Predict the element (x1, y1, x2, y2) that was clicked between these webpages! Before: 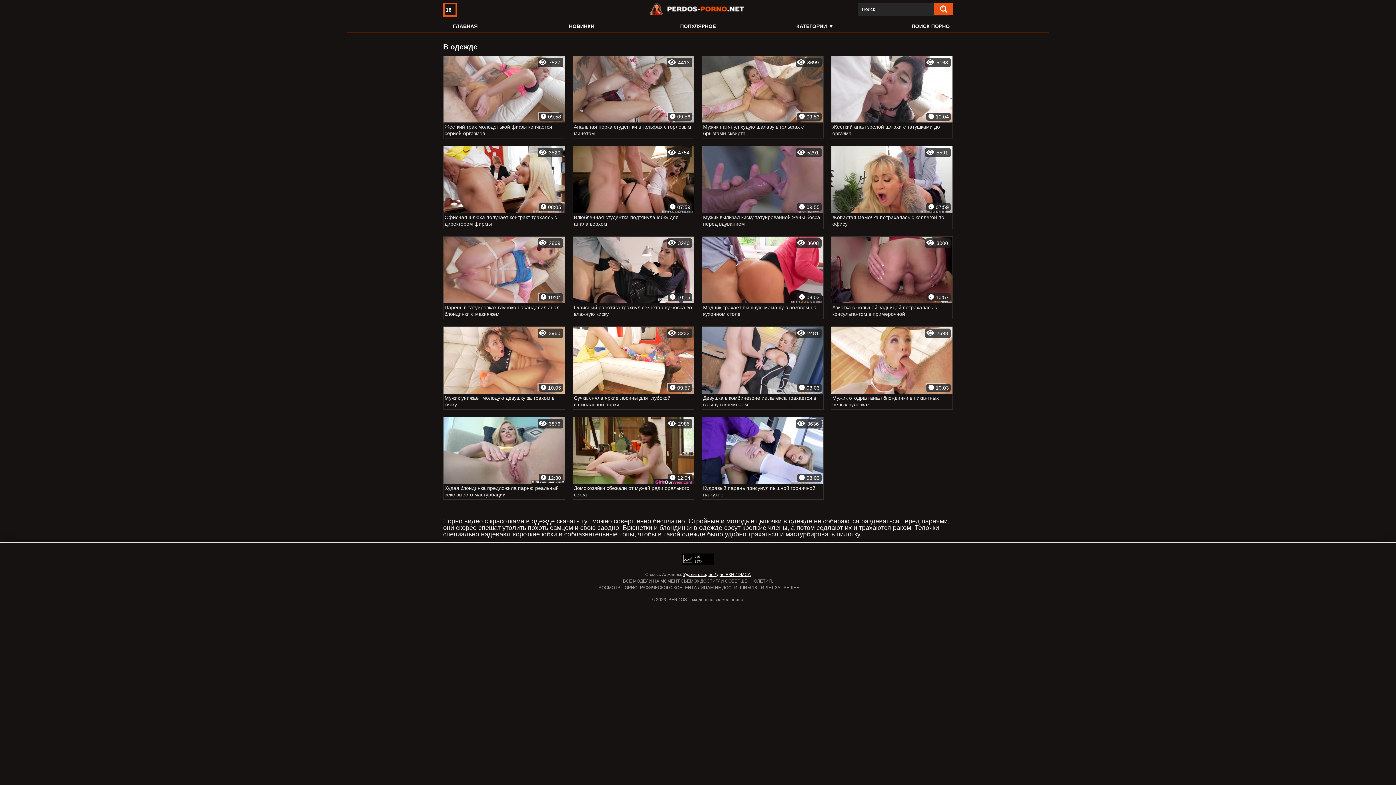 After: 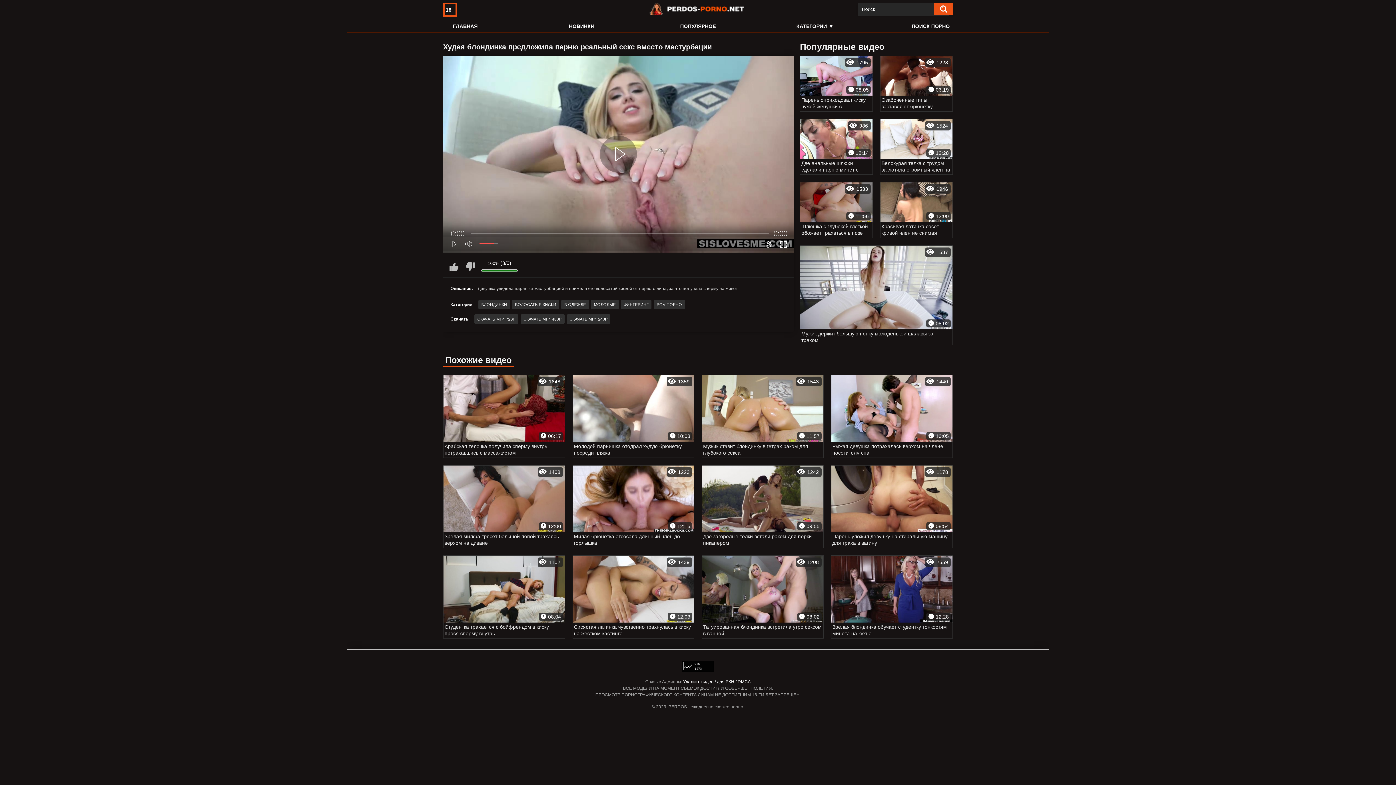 Action: label: 3876
12:30
Худая блондинка предложила парню реальный секс вместо мастурбации bbox: (443, 416, 565, 500)